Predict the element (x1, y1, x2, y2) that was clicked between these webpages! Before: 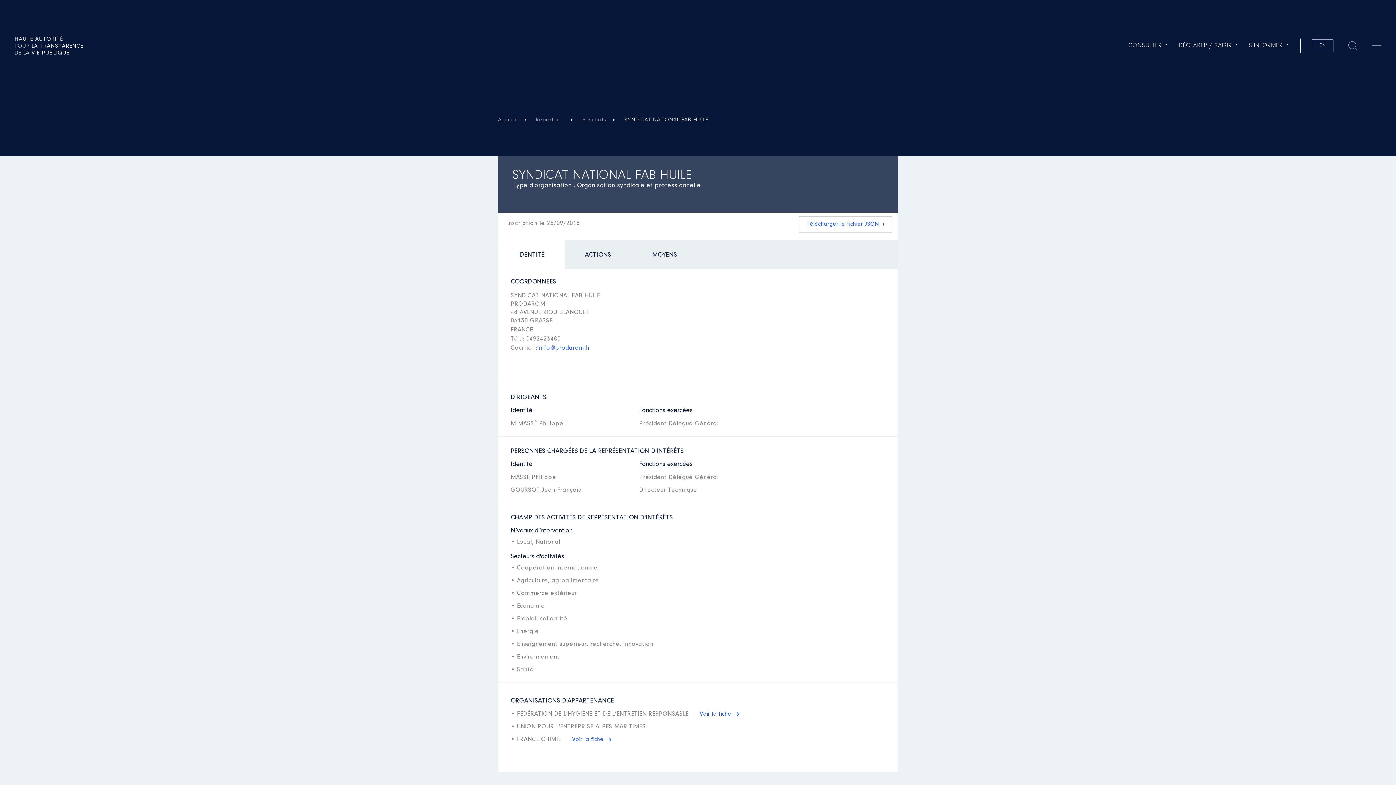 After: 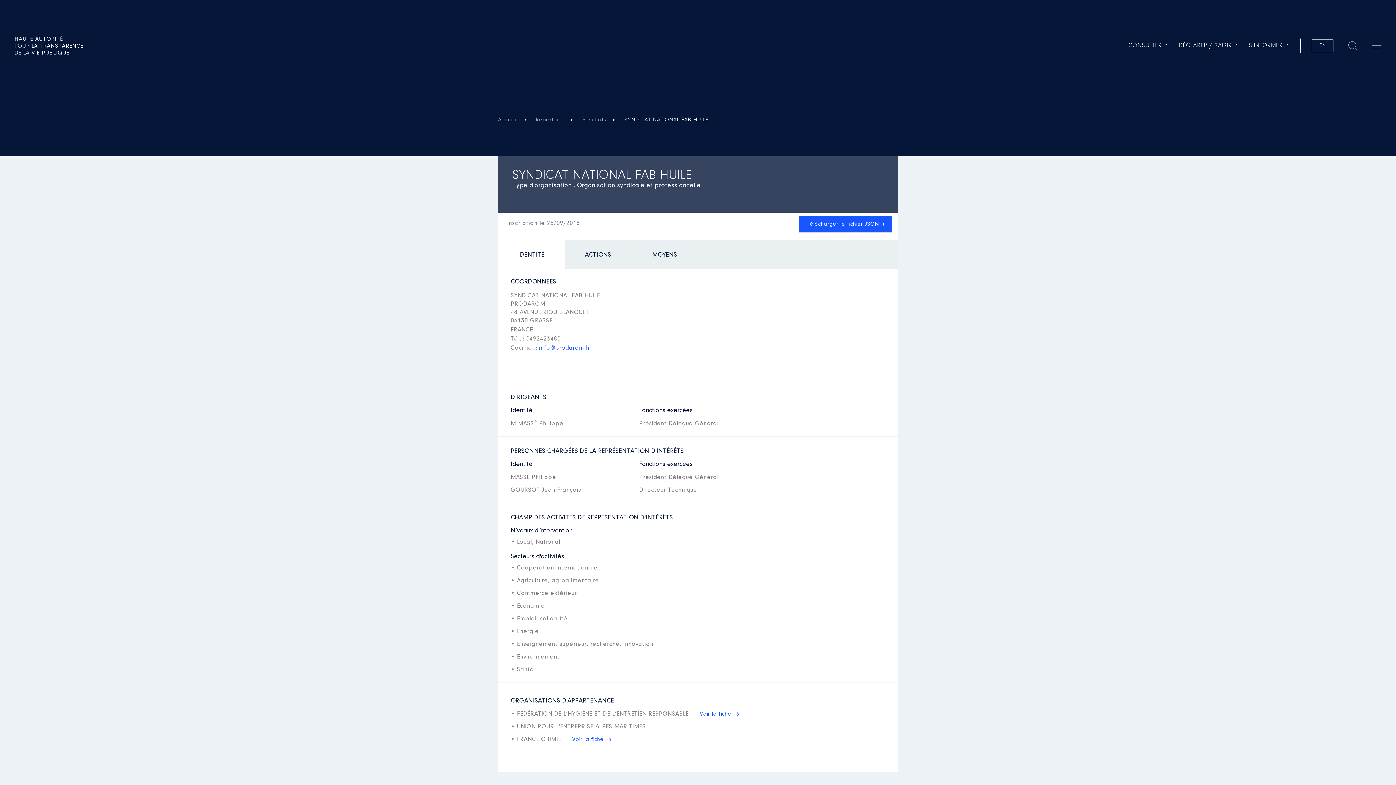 Action: bbox: (799, 216, 892, 232) label: Télécharger le fichier JSON